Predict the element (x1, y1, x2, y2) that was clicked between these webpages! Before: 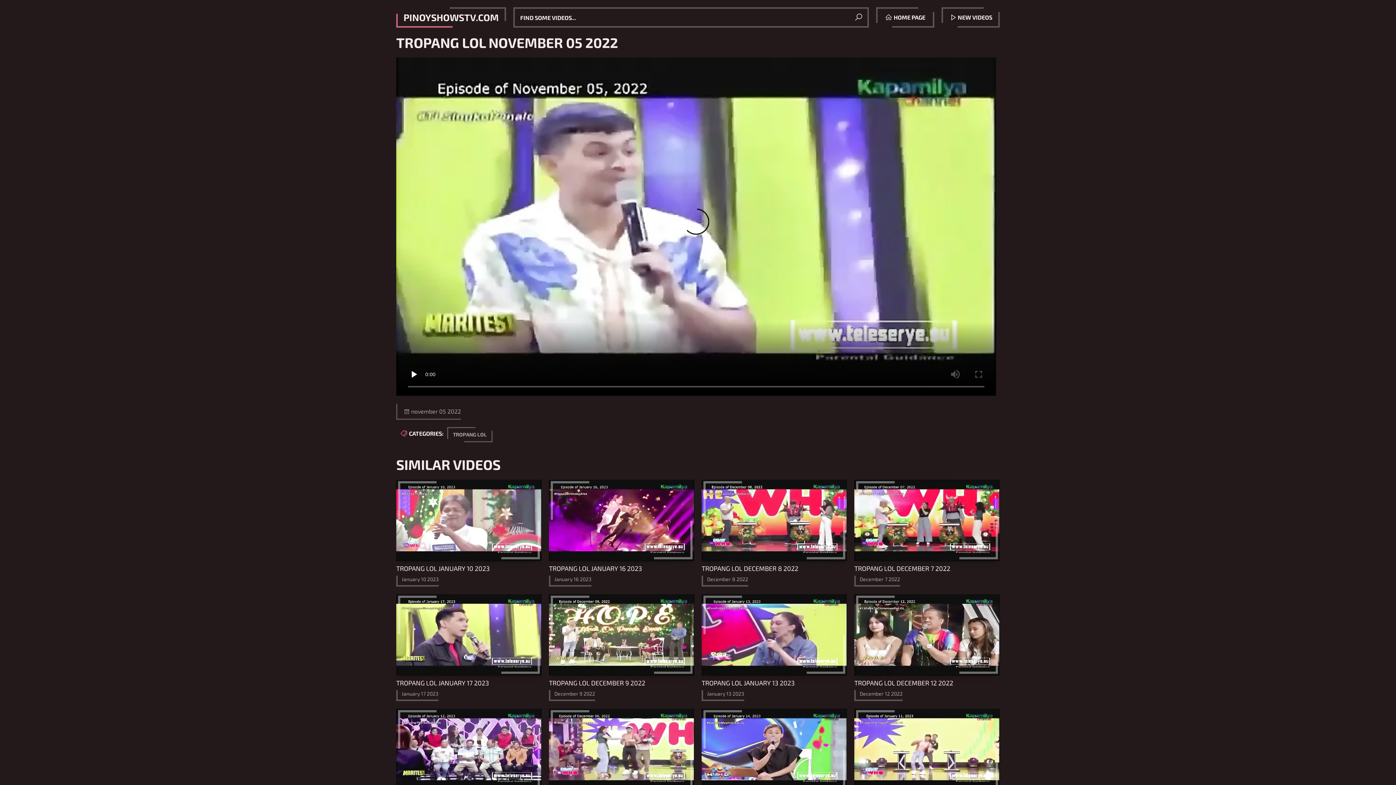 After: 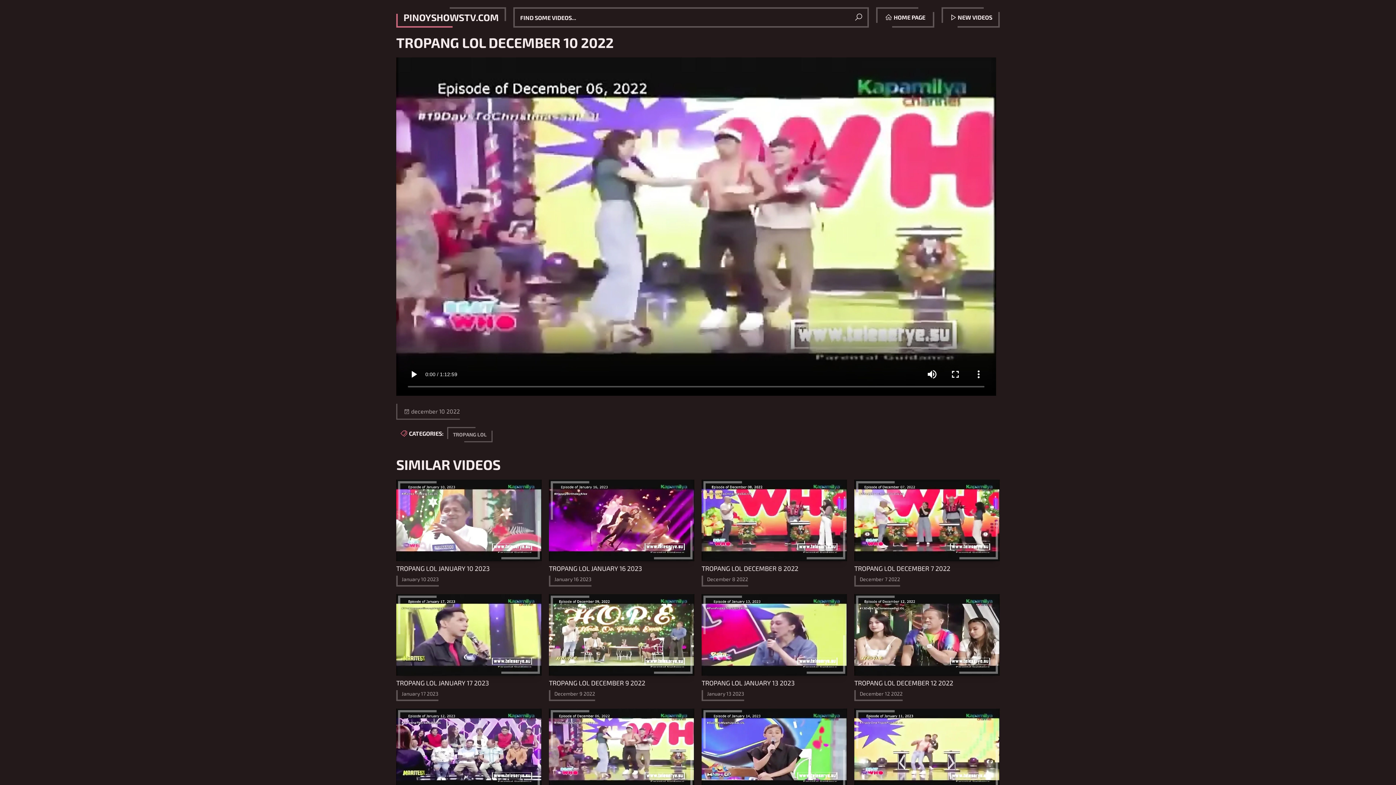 Action: bbox: (549, 708, 694, 801) label: TROPANG LOL DECEMBER 10 2022